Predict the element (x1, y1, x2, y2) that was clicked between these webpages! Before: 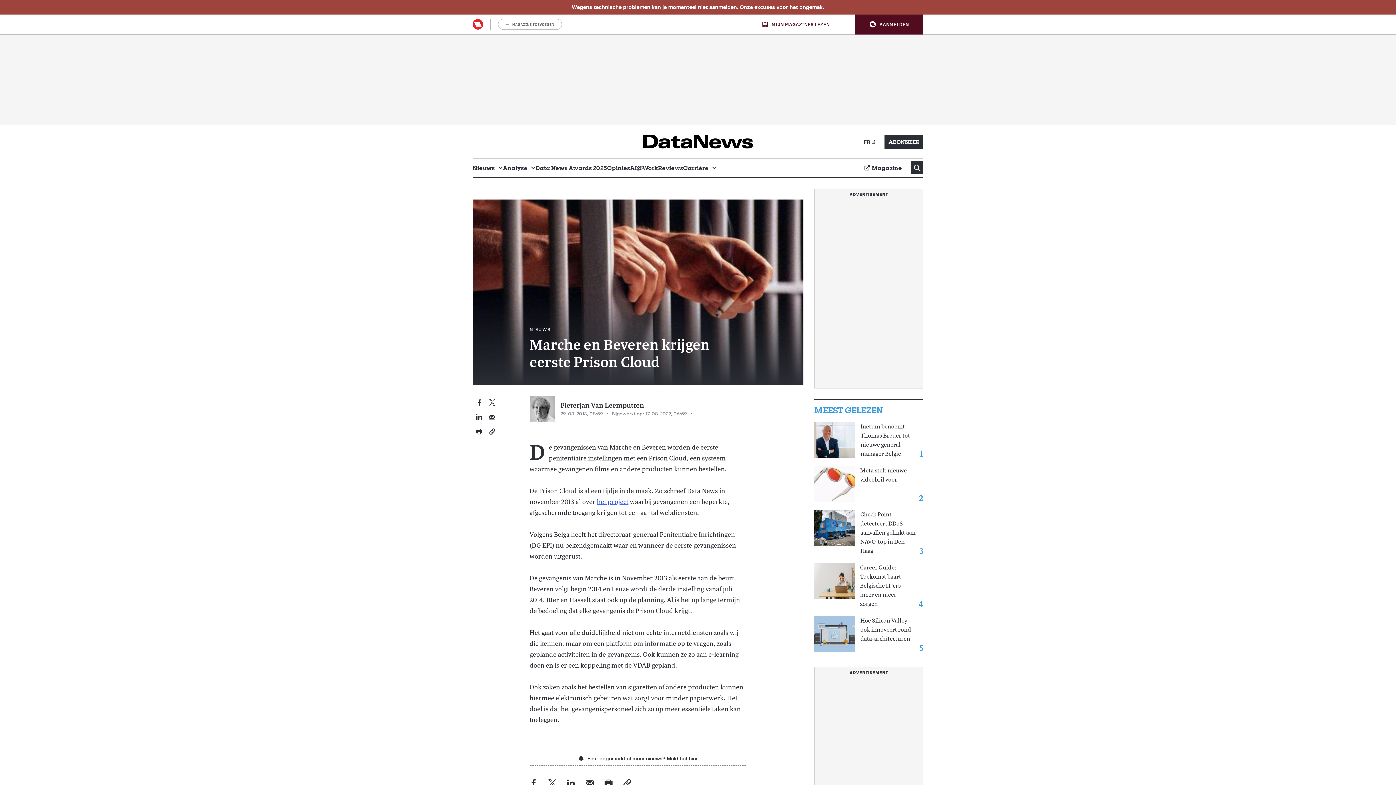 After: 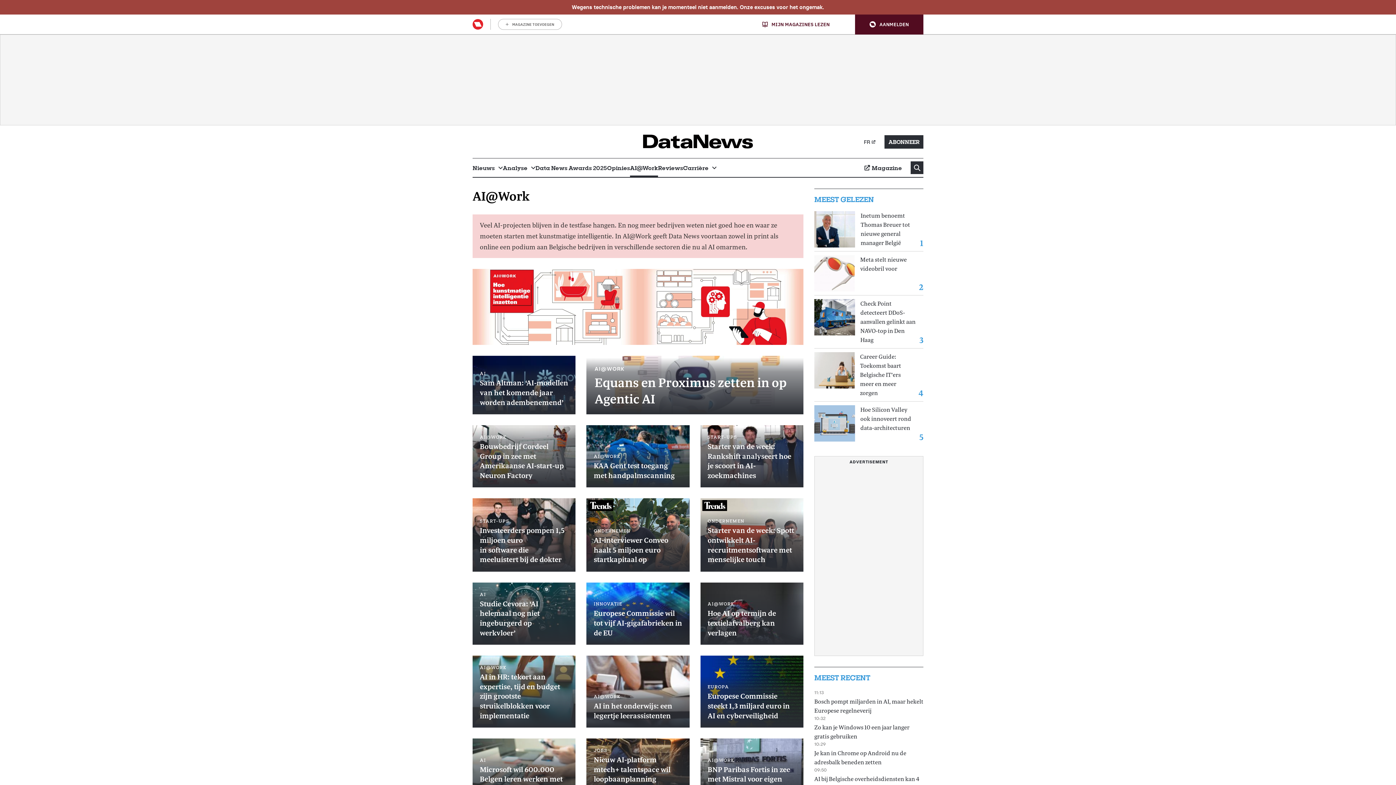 Action: bbox: (630, 158, 658, 177) label: AI@Work